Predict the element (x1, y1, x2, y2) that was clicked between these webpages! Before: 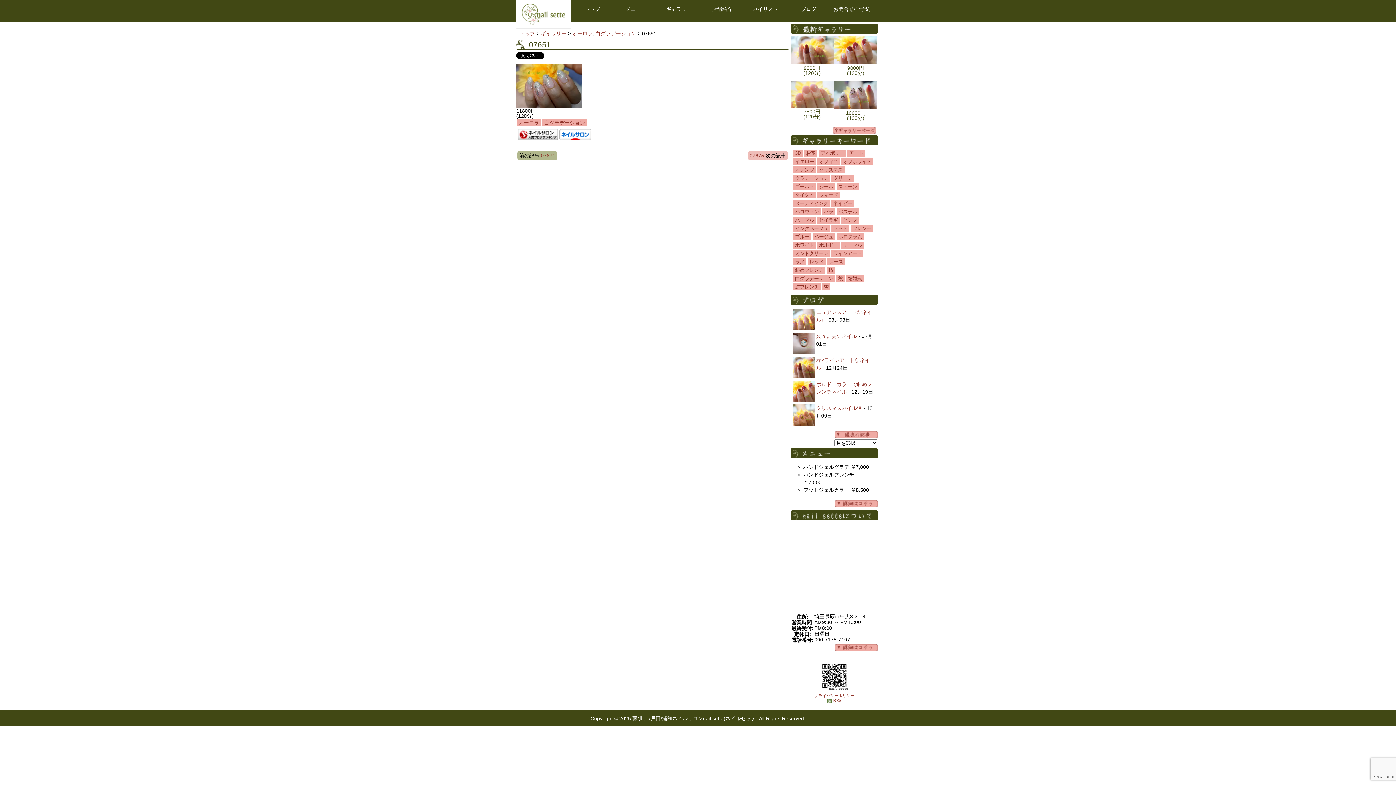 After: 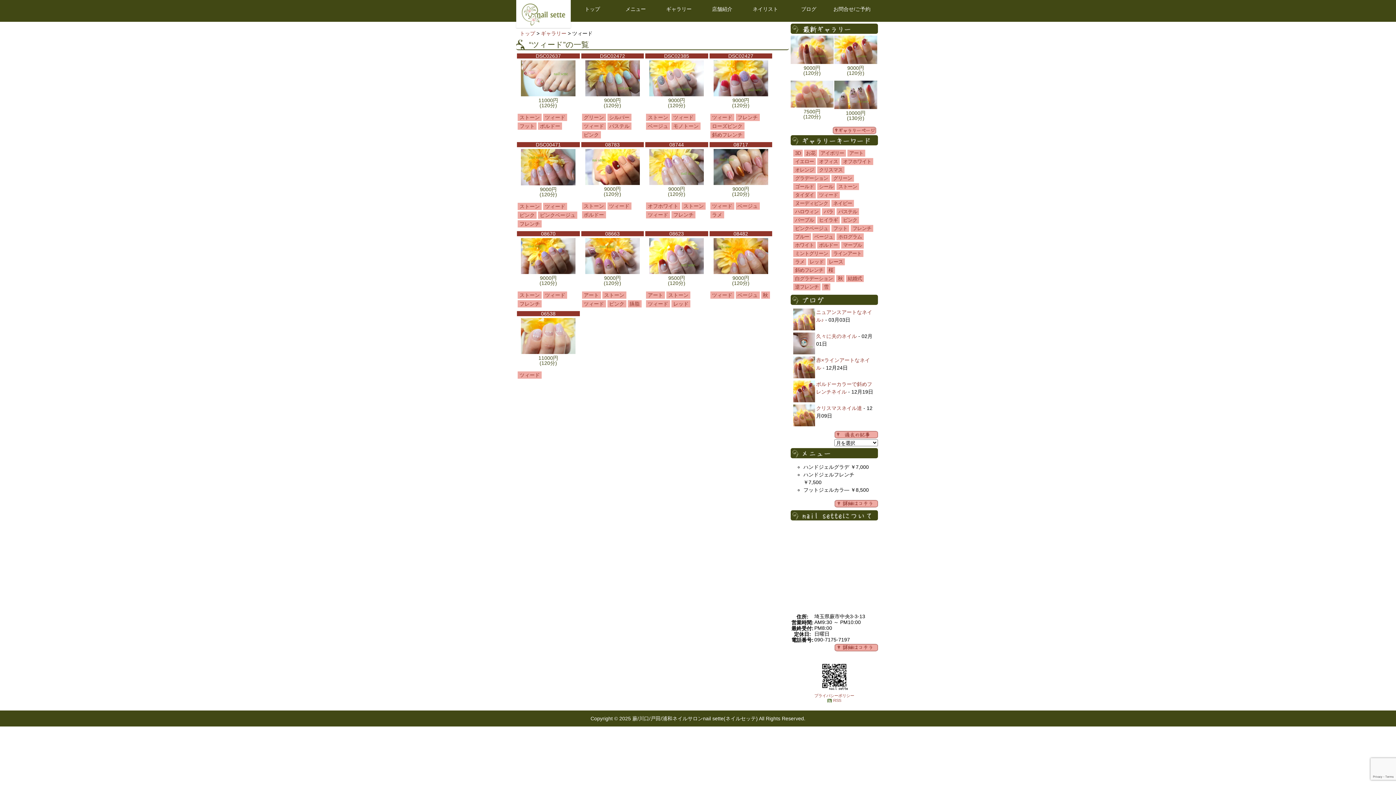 Action: bbox: (817, 191, 840, 198) label: ツィード